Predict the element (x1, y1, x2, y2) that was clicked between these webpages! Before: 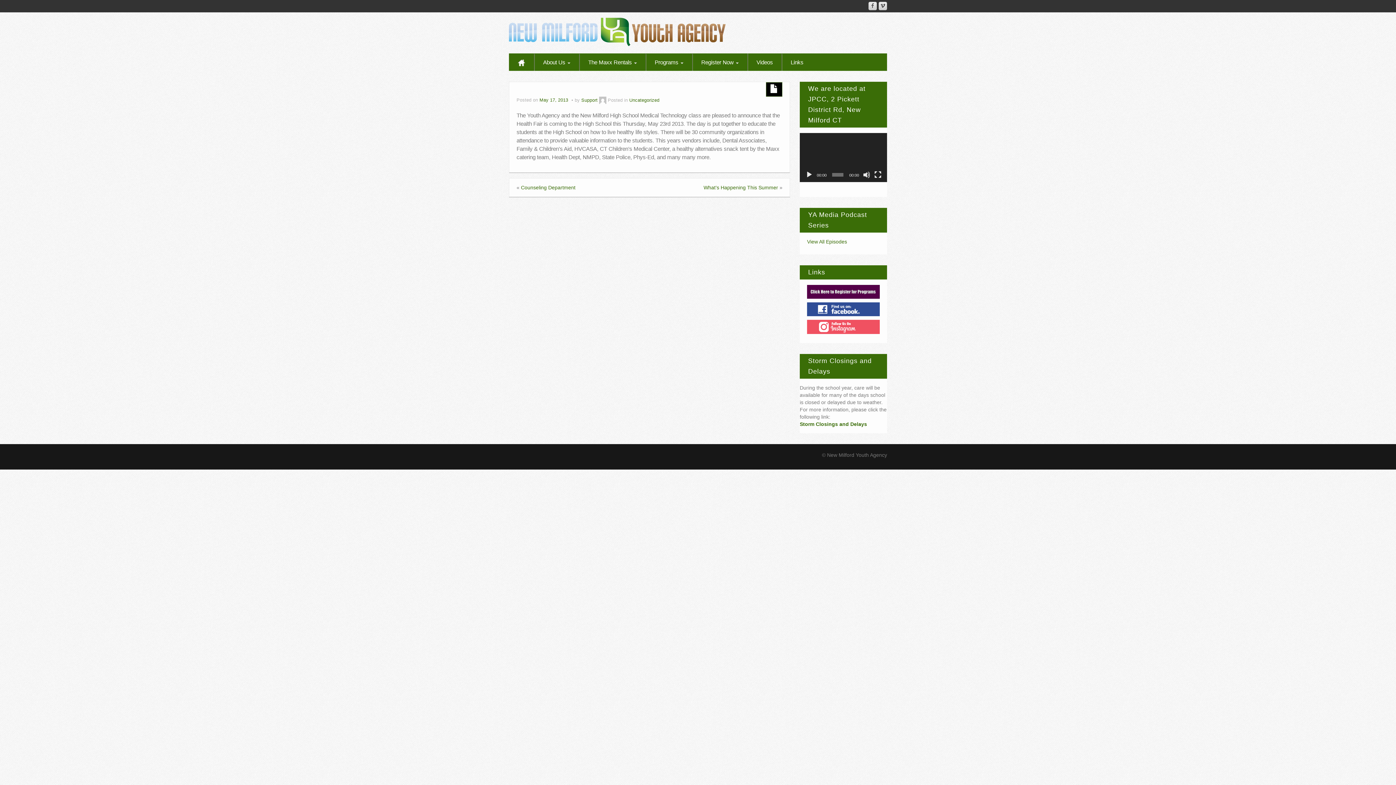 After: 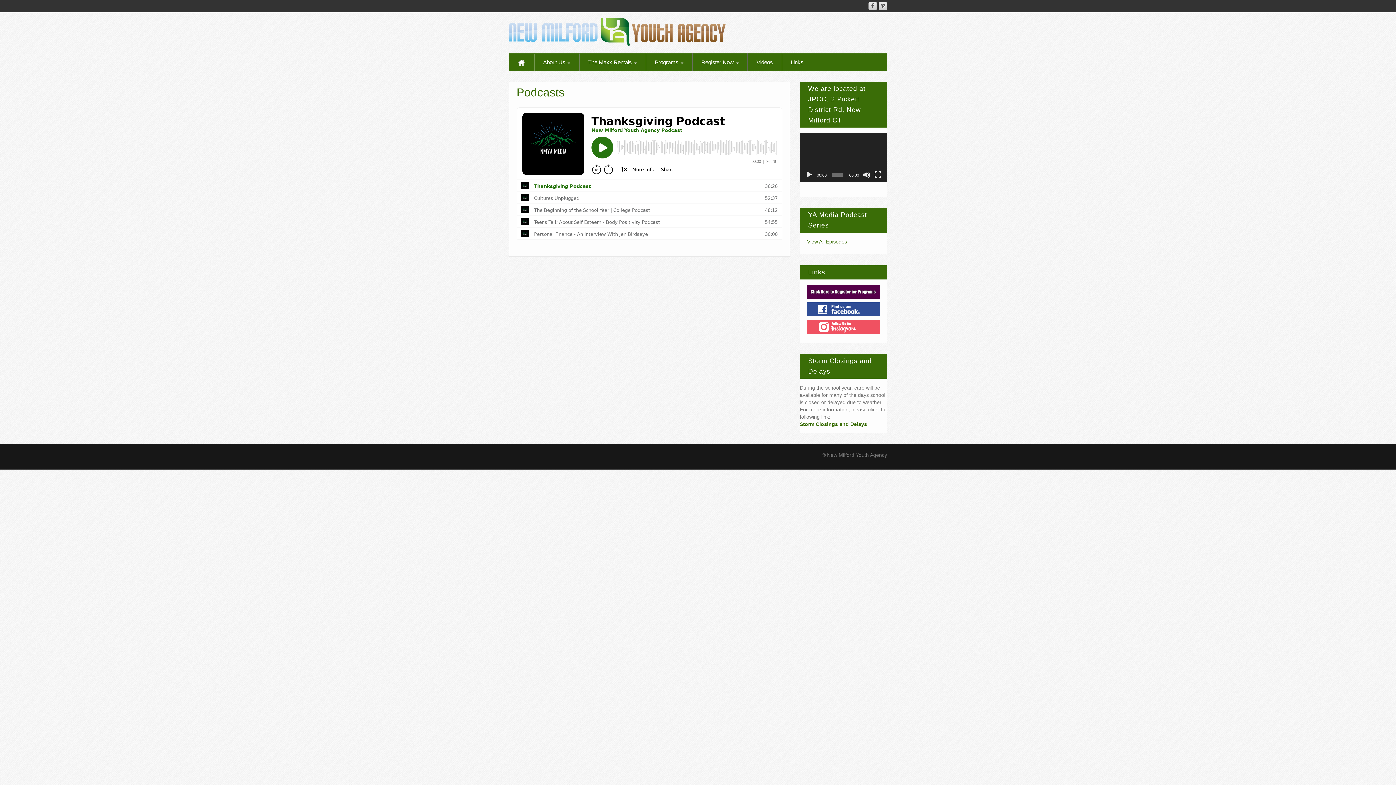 Action: label: View All Episodes bbox: (807, 239, 847, 244)